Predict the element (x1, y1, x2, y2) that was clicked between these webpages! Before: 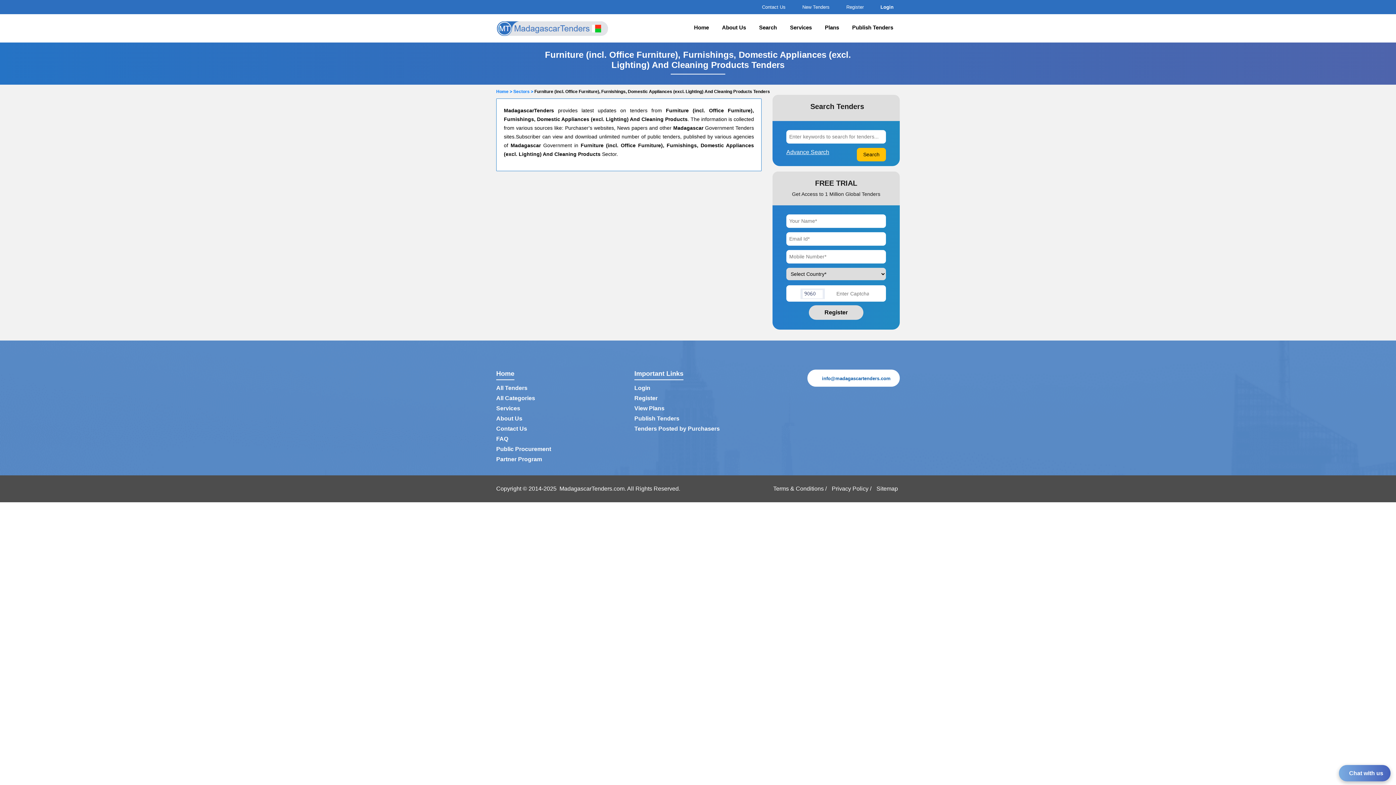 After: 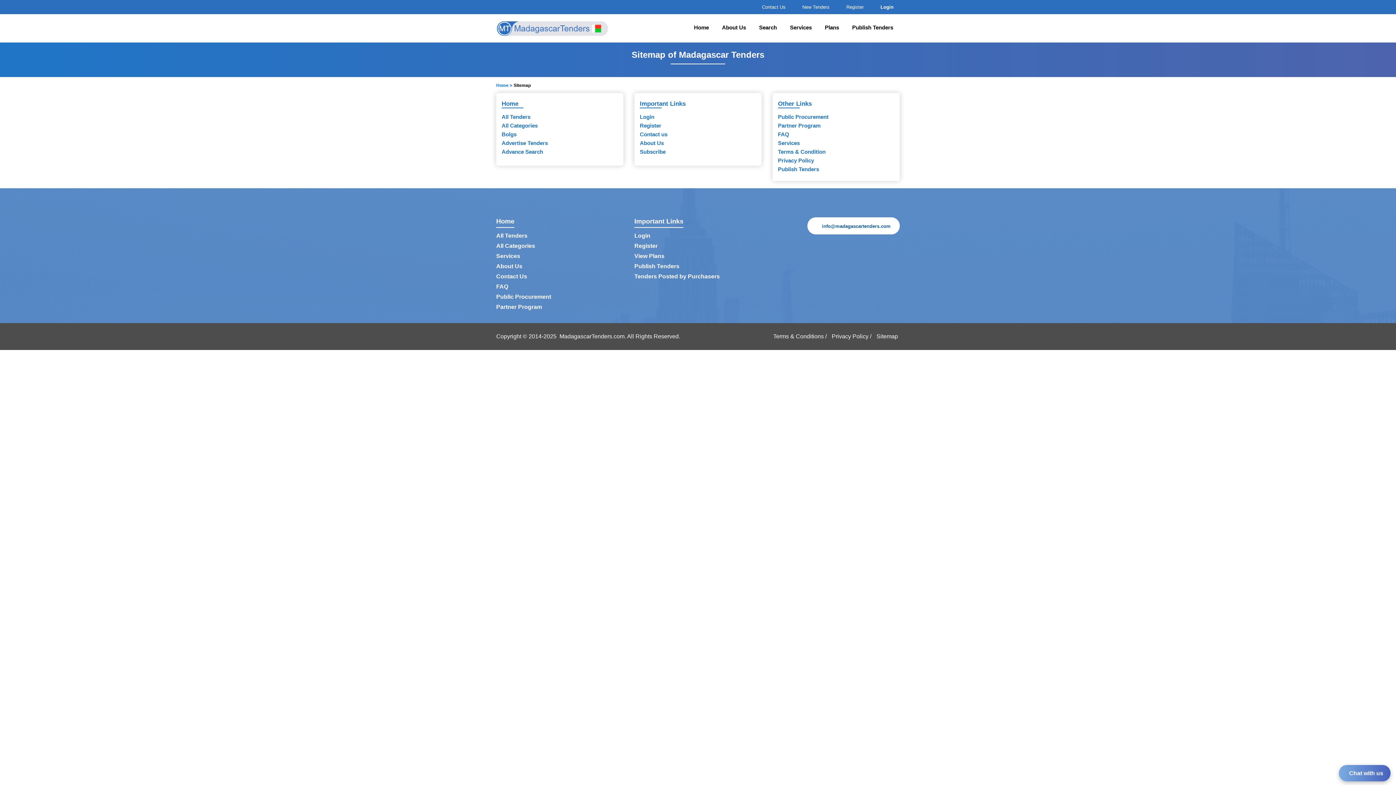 Action: bbox: (874, 485, 900, 491) label: Sitemap